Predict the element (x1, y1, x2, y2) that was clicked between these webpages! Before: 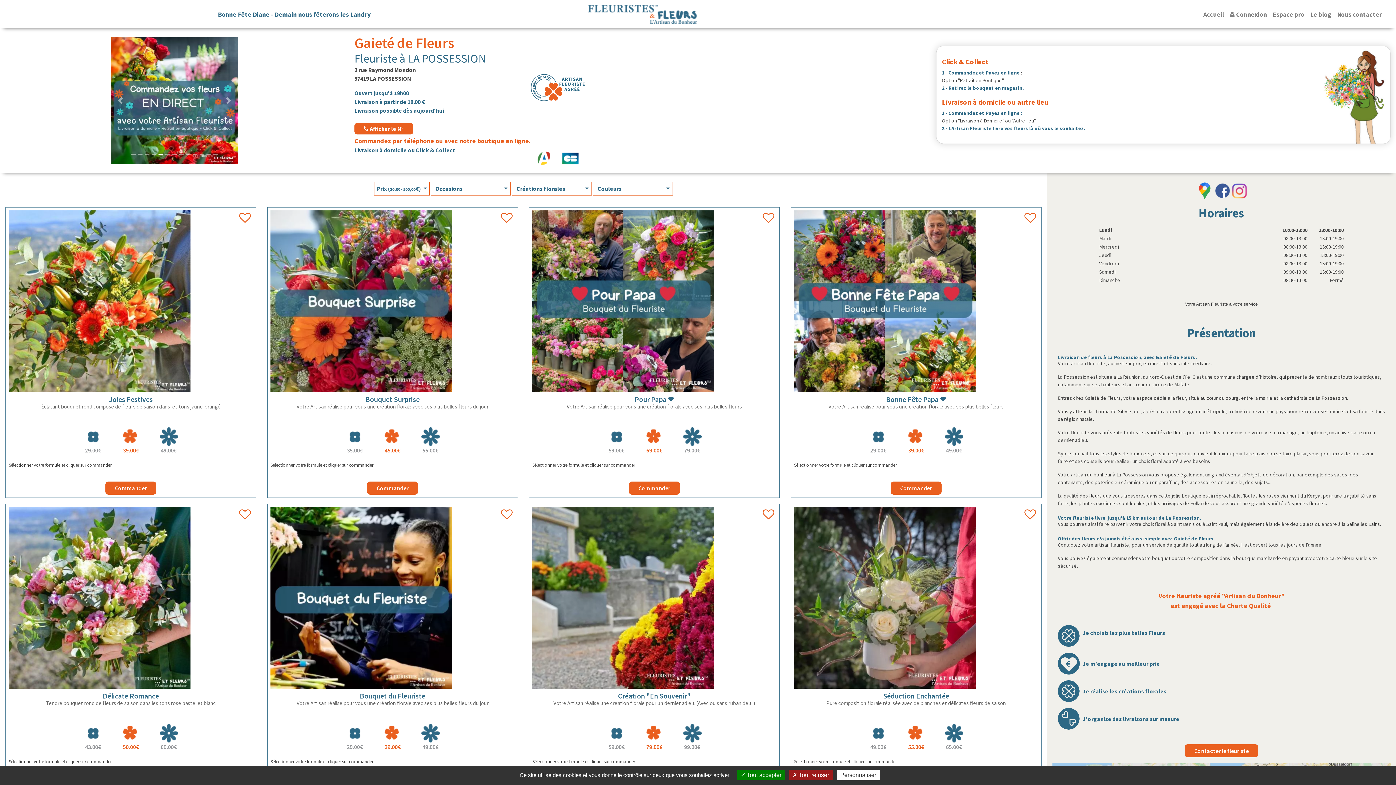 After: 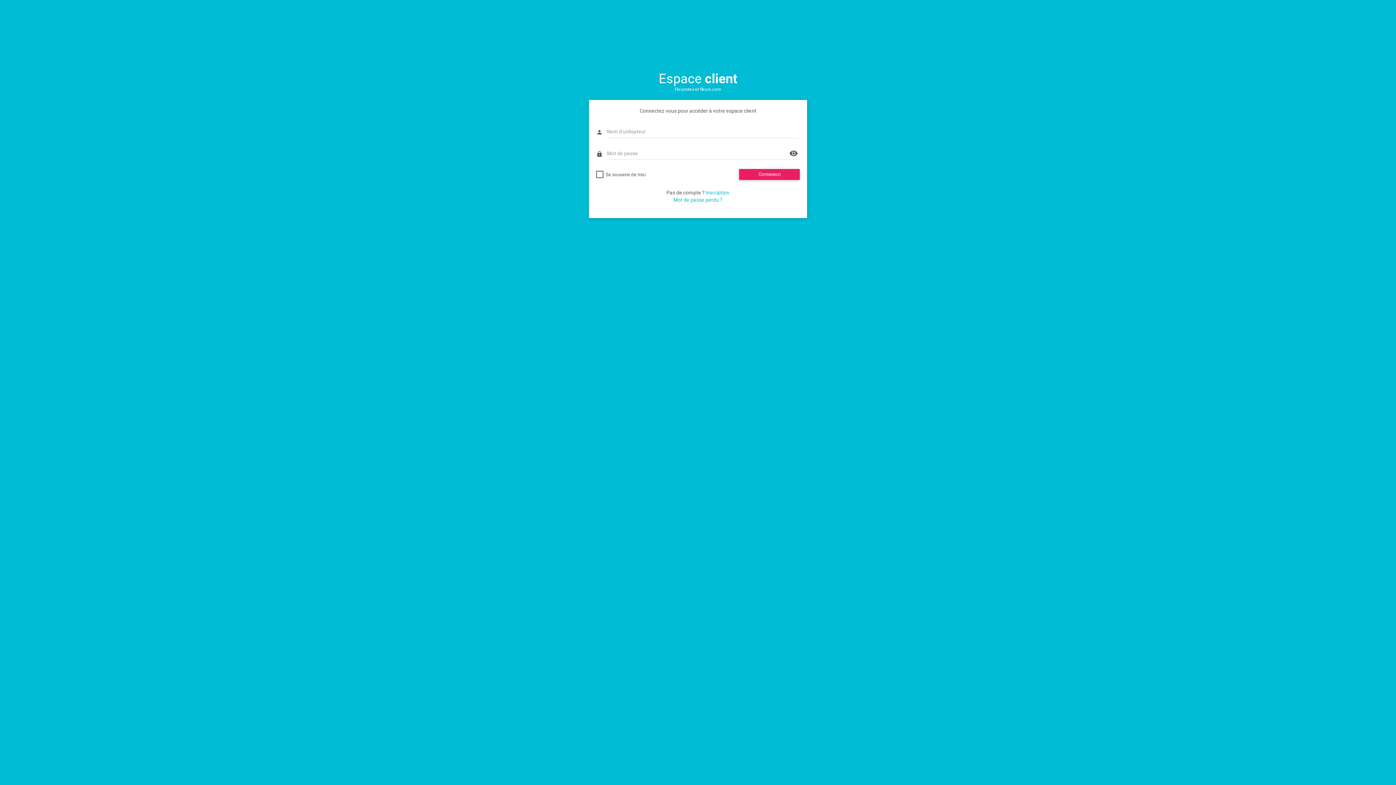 Action: bbox: (1227, 6, 1270, 22) label:  Connexion